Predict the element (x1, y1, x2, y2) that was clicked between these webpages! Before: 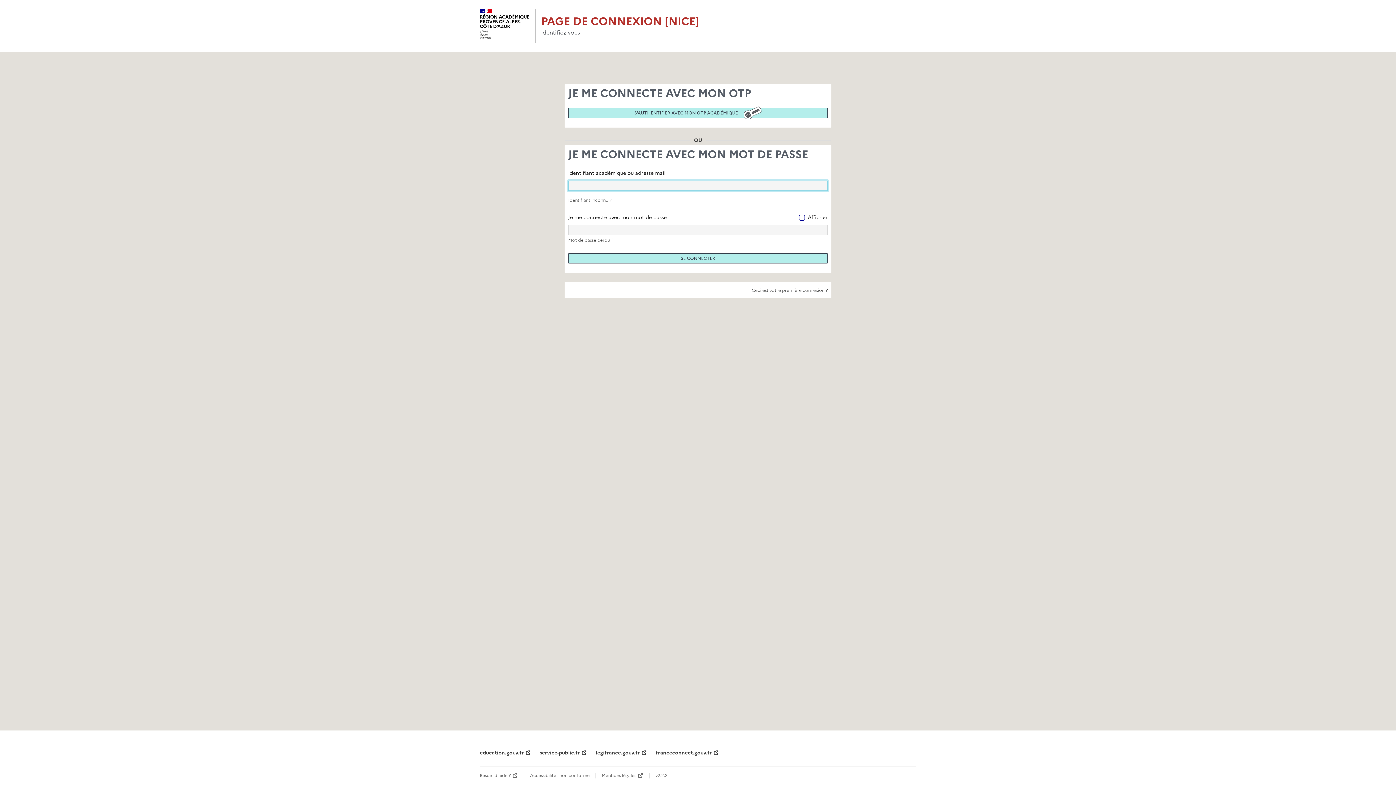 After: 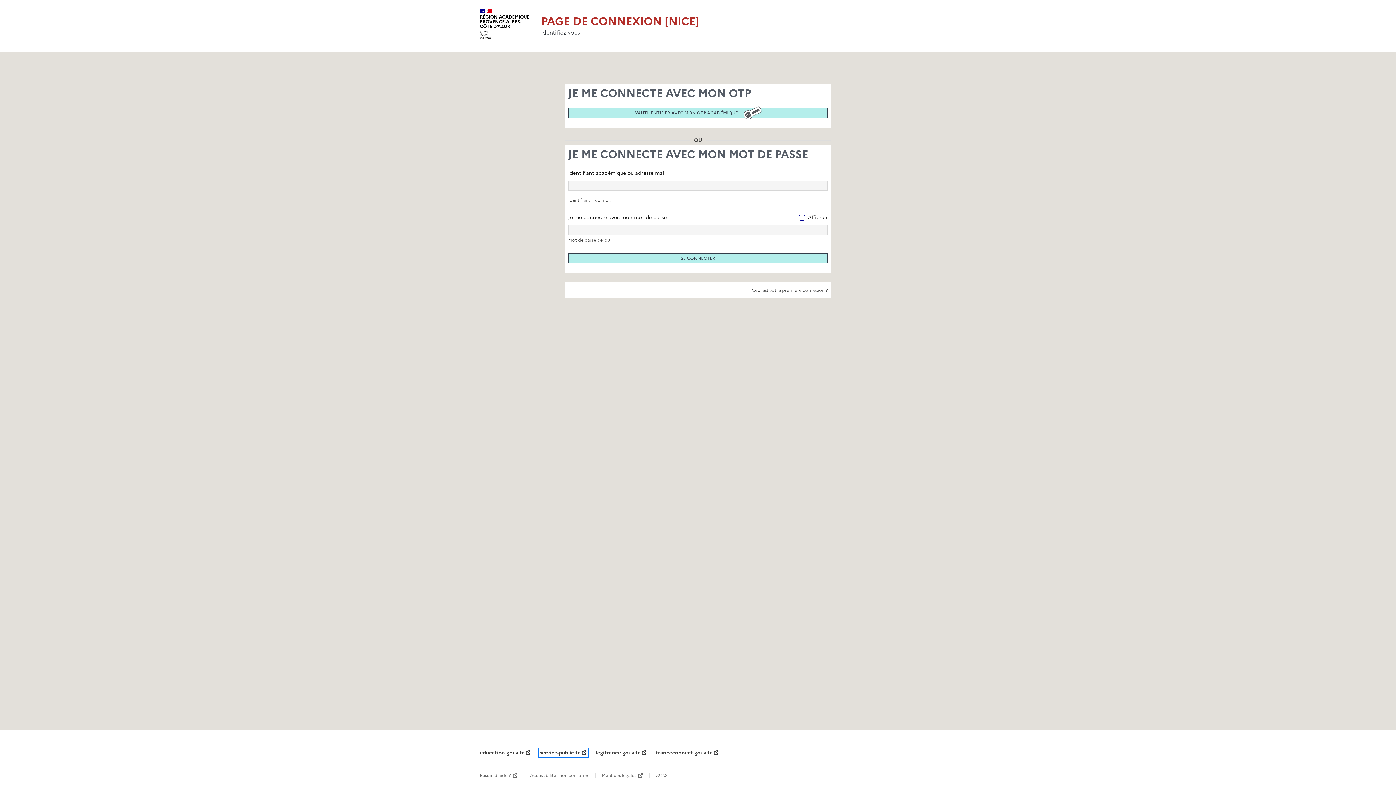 Action: label: service-public.fr bbox: (540, 749, 587, 757)